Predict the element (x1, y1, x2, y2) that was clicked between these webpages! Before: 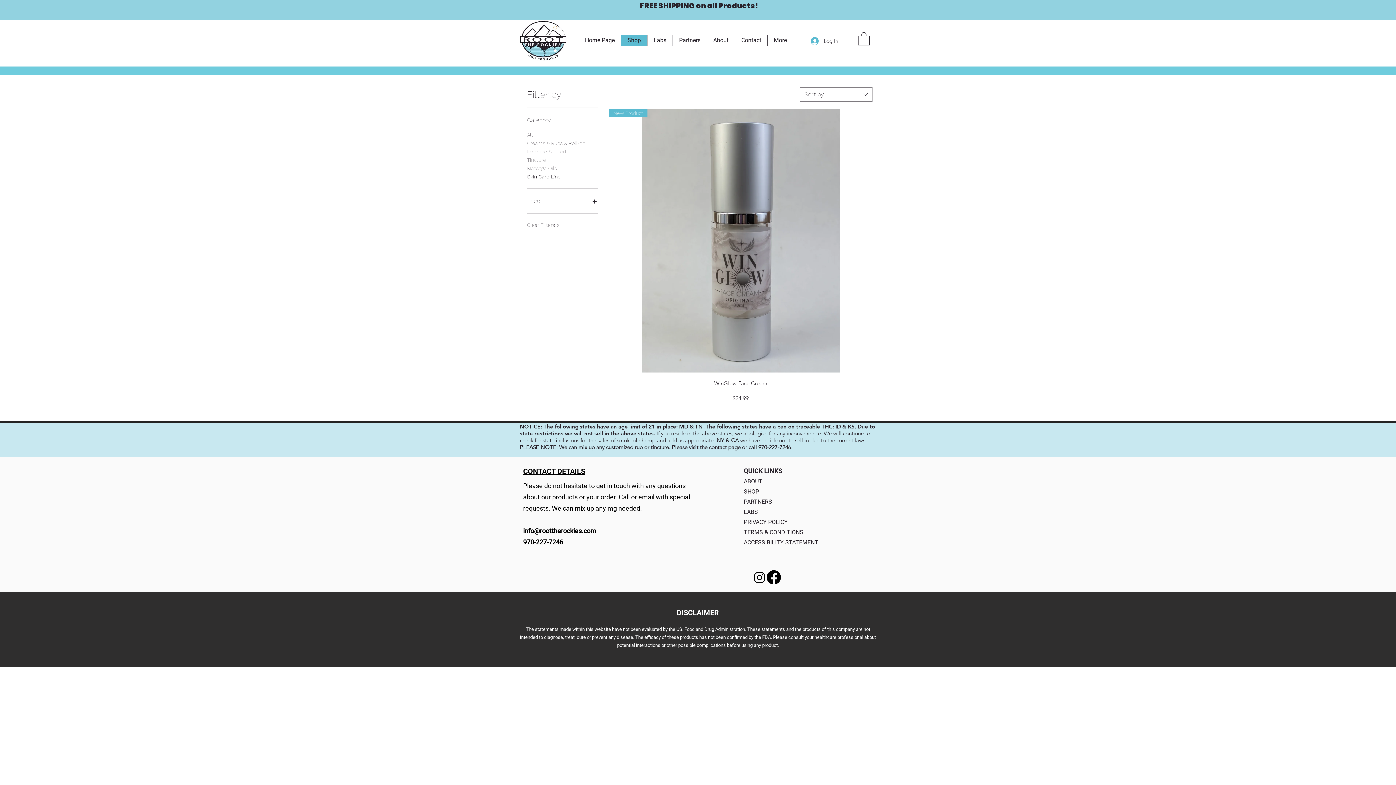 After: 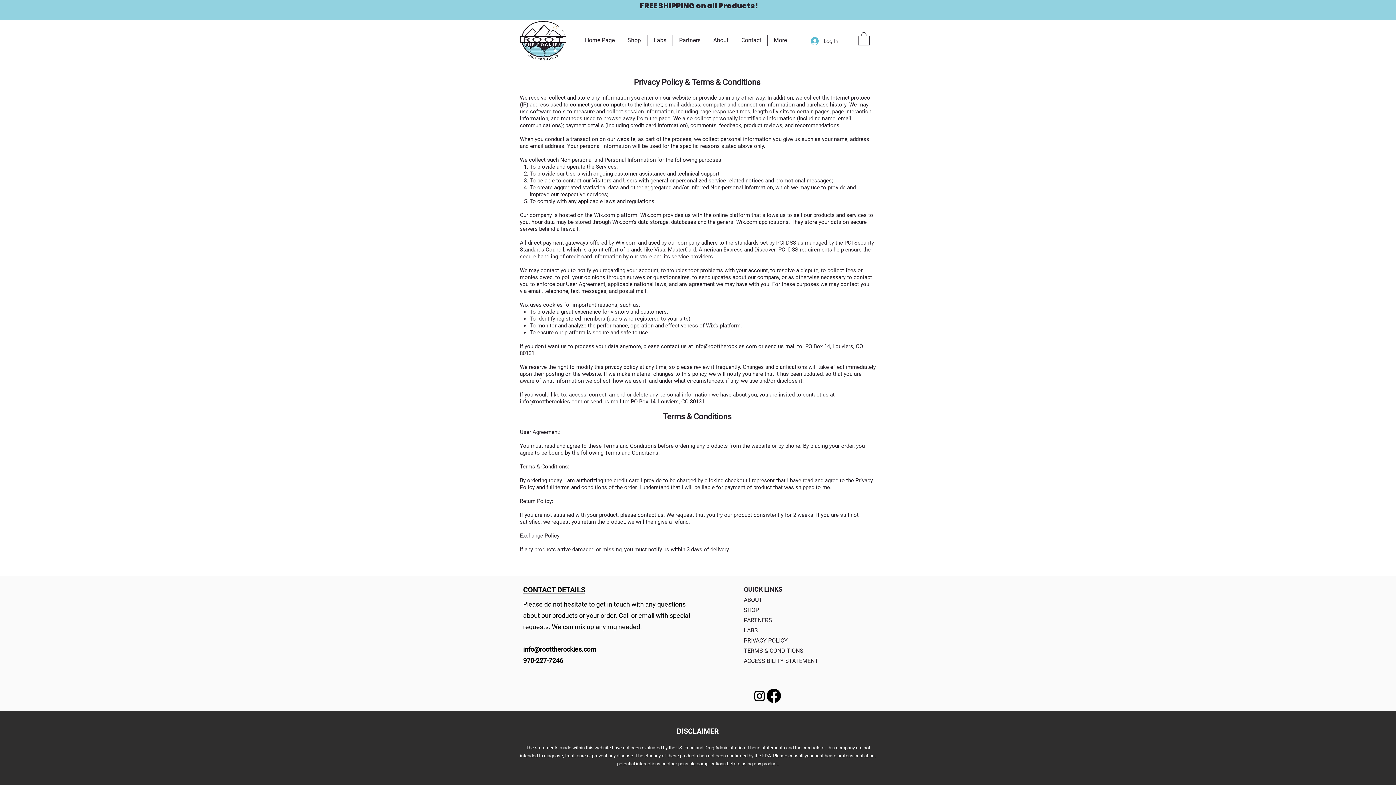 Action: label: TERMS & CONDITIONS bbox: (744, 529, 803, 535)